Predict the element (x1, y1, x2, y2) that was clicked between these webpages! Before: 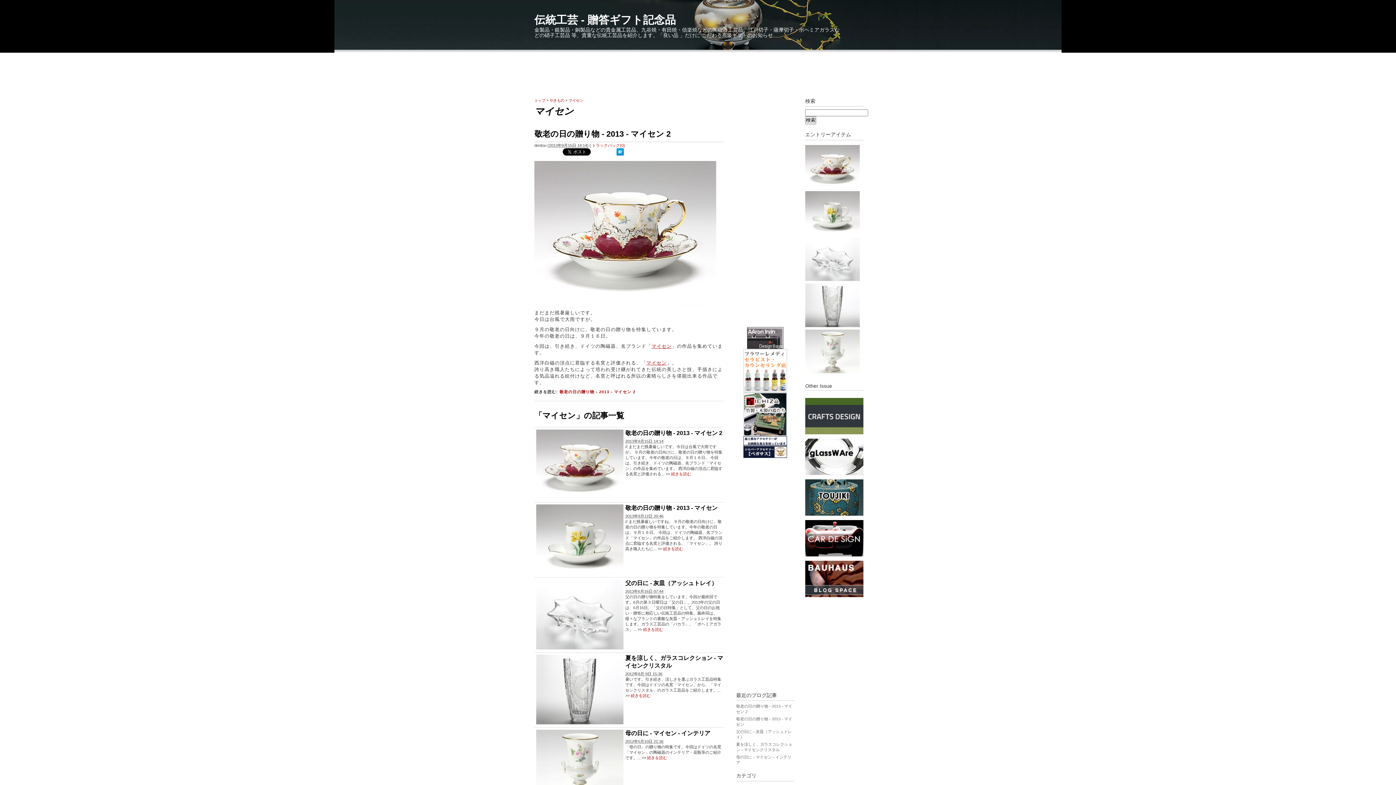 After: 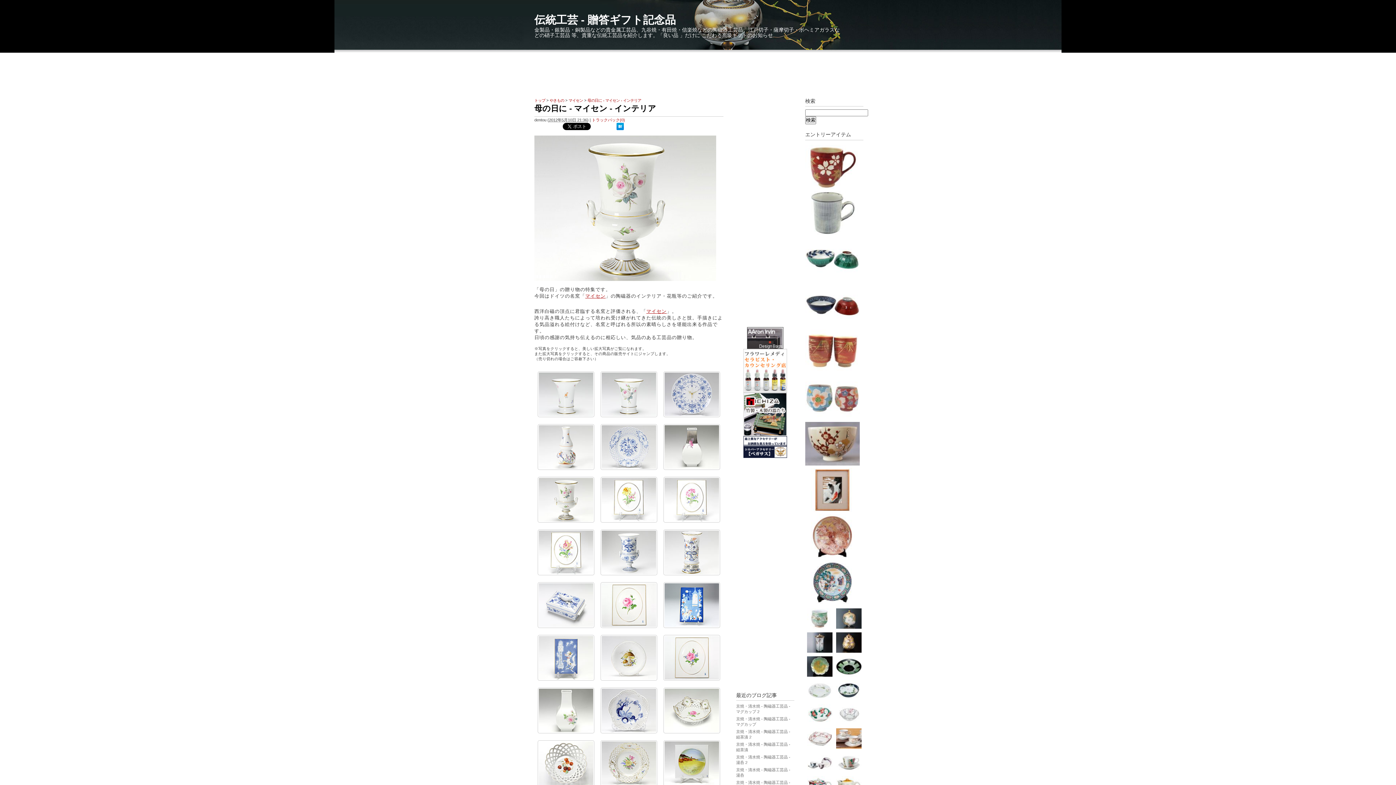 Action: label: 母の日に - マイセン - インテリア bbox: (625, 730, 710, 736)